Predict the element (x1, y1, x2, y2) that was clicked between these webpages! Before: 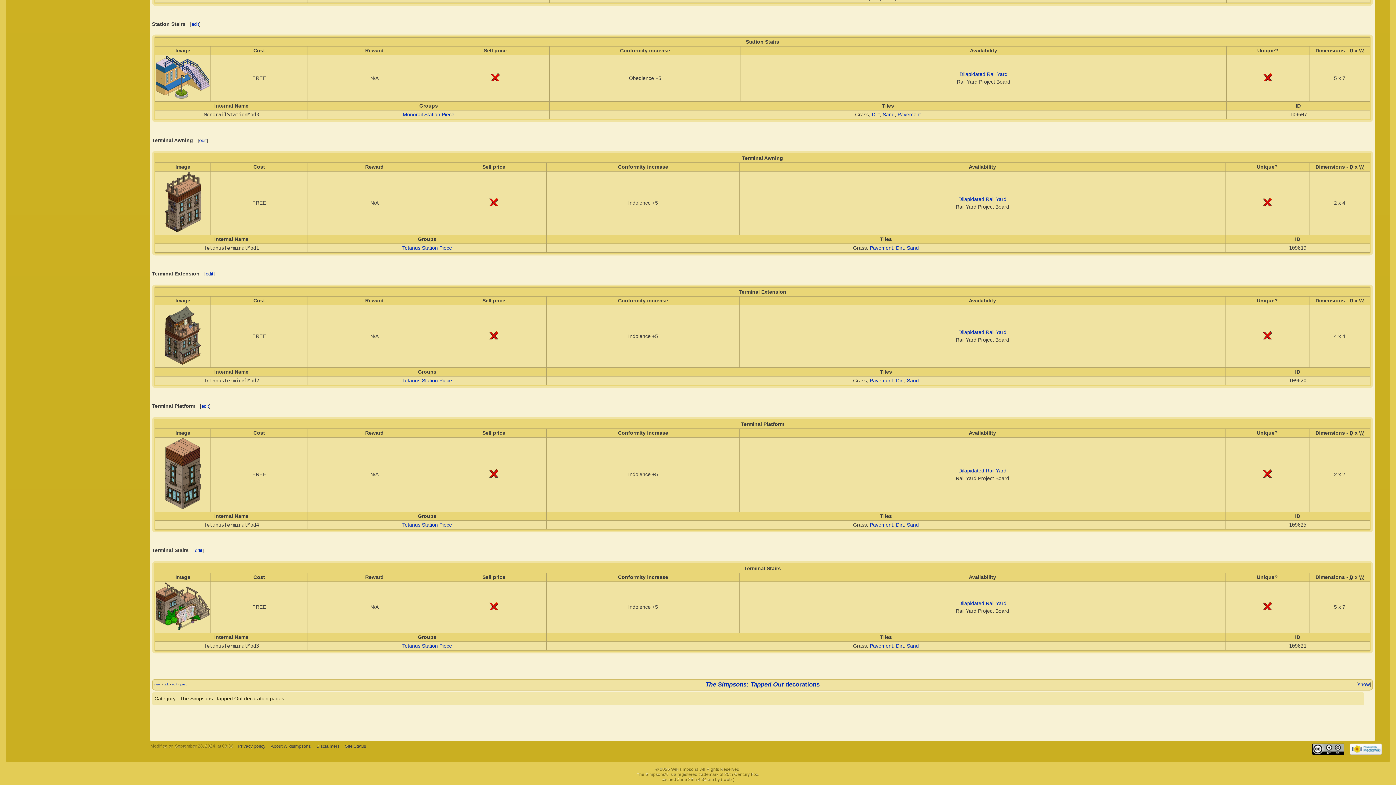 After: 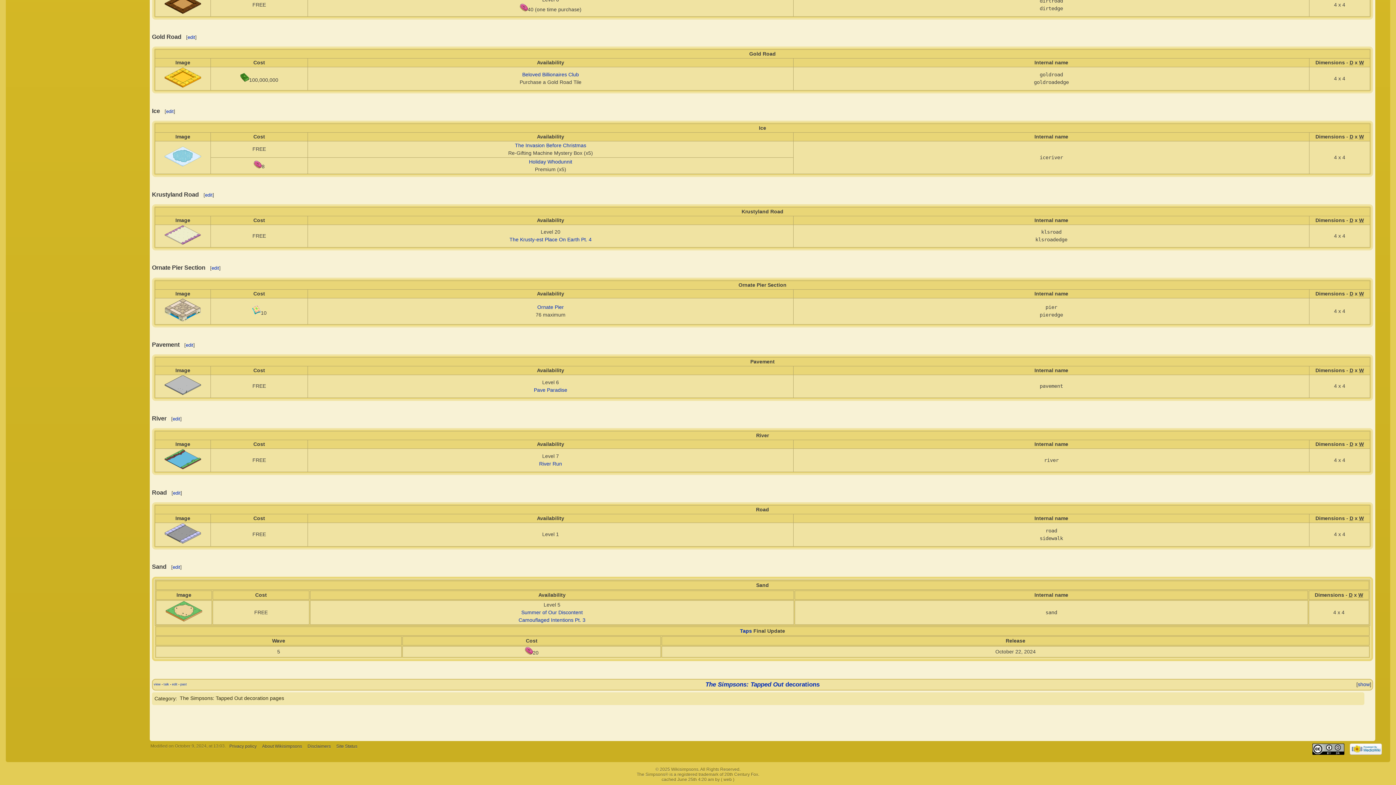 Action: label: Pavement bbox: (870, 643, 893, 649)